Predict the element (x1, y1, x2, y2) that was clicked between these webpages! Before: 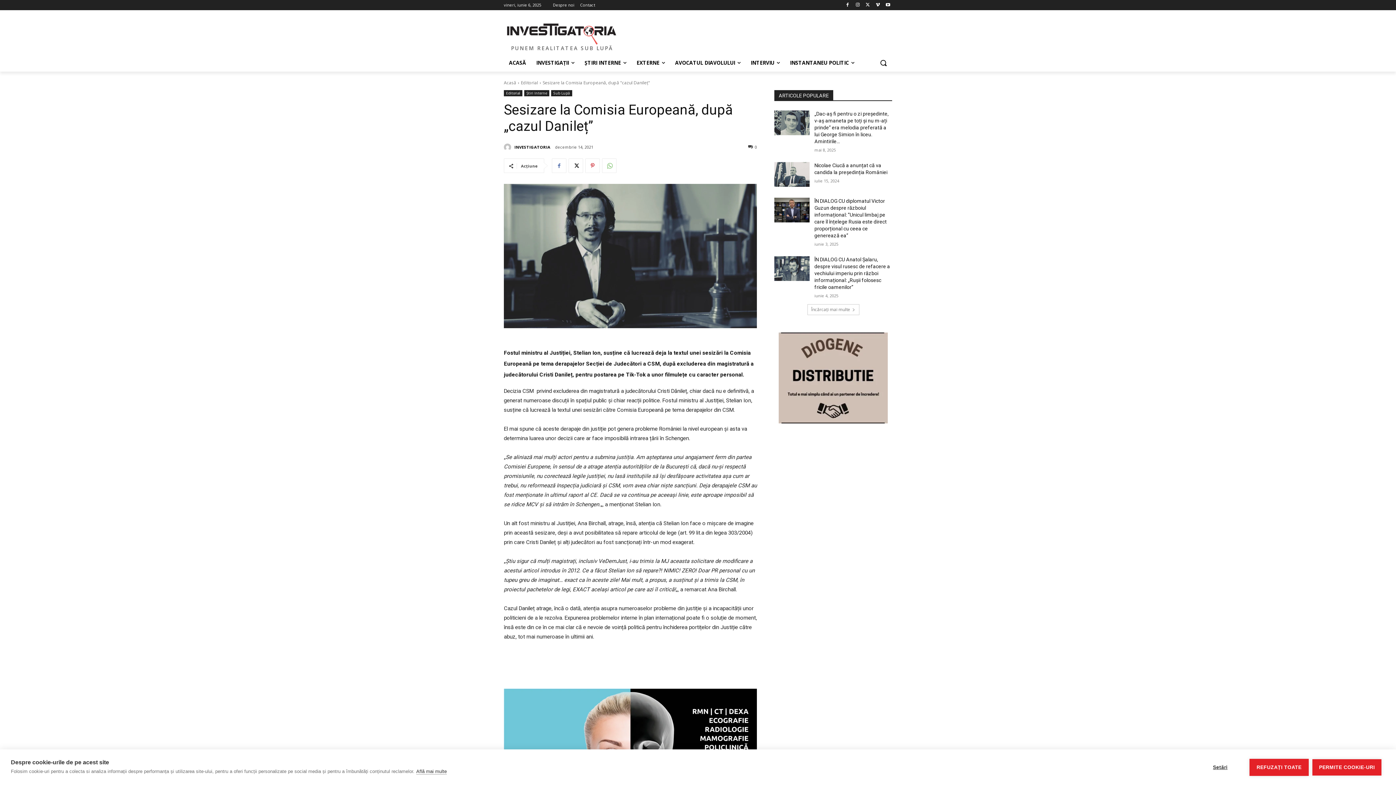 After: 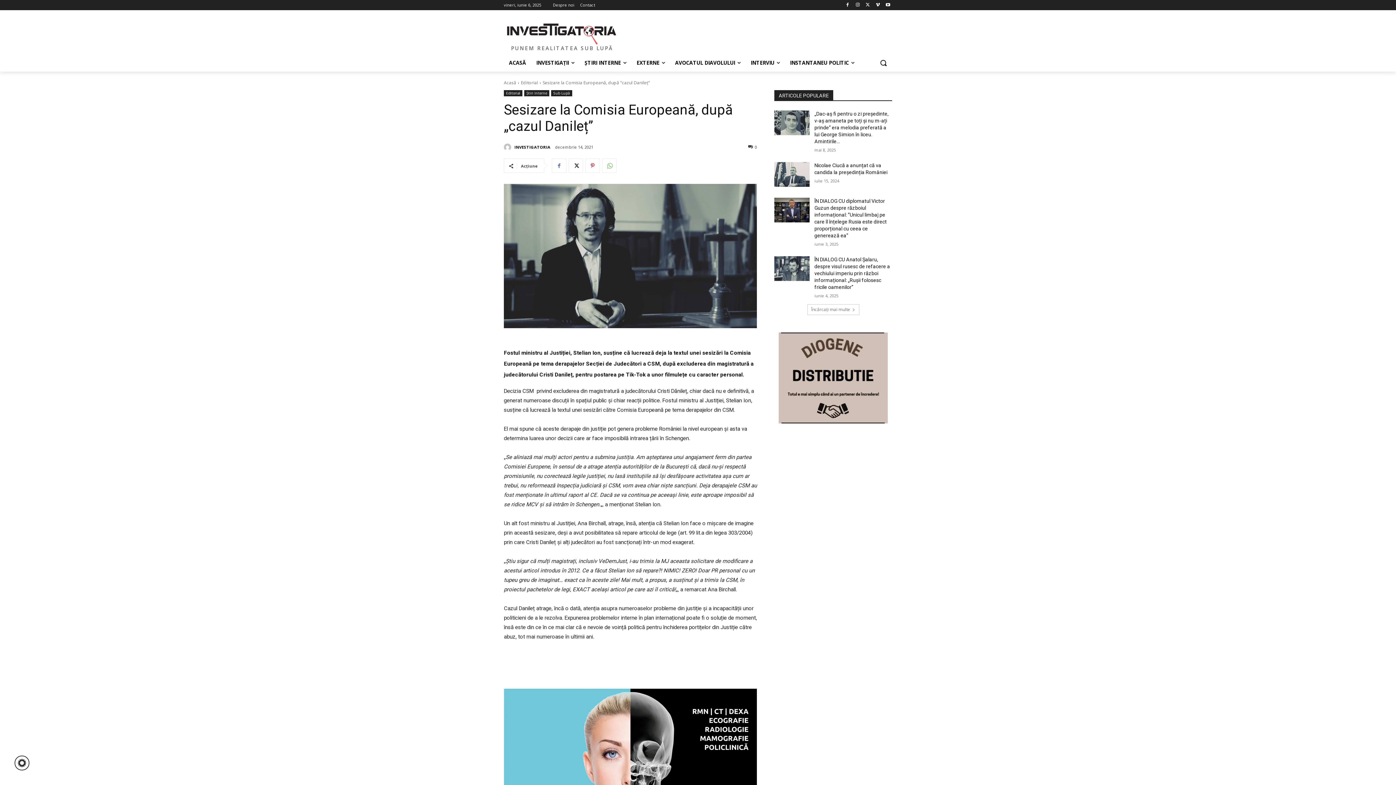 Action: label: PERMITE COOKIE-URI bbox: (1312, 759, 1381, 775)